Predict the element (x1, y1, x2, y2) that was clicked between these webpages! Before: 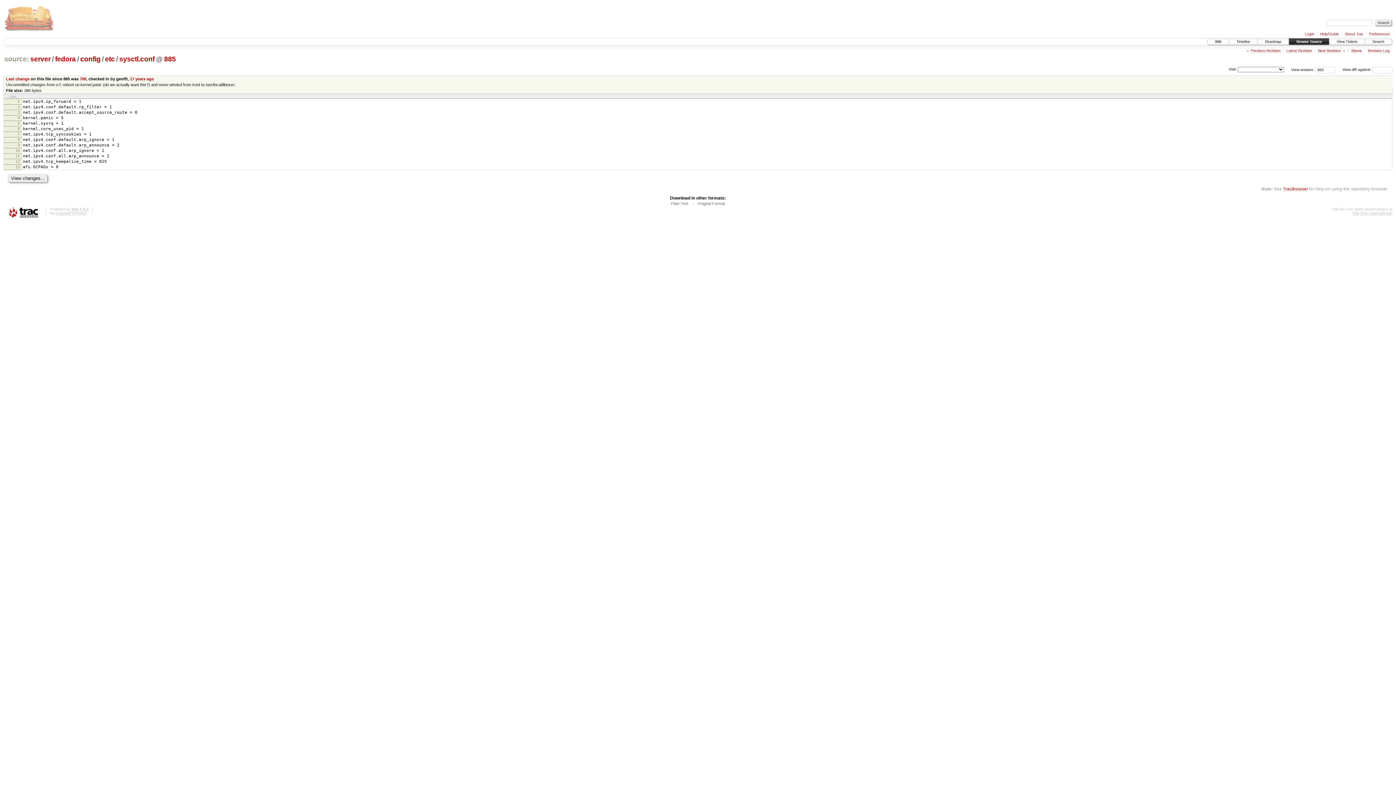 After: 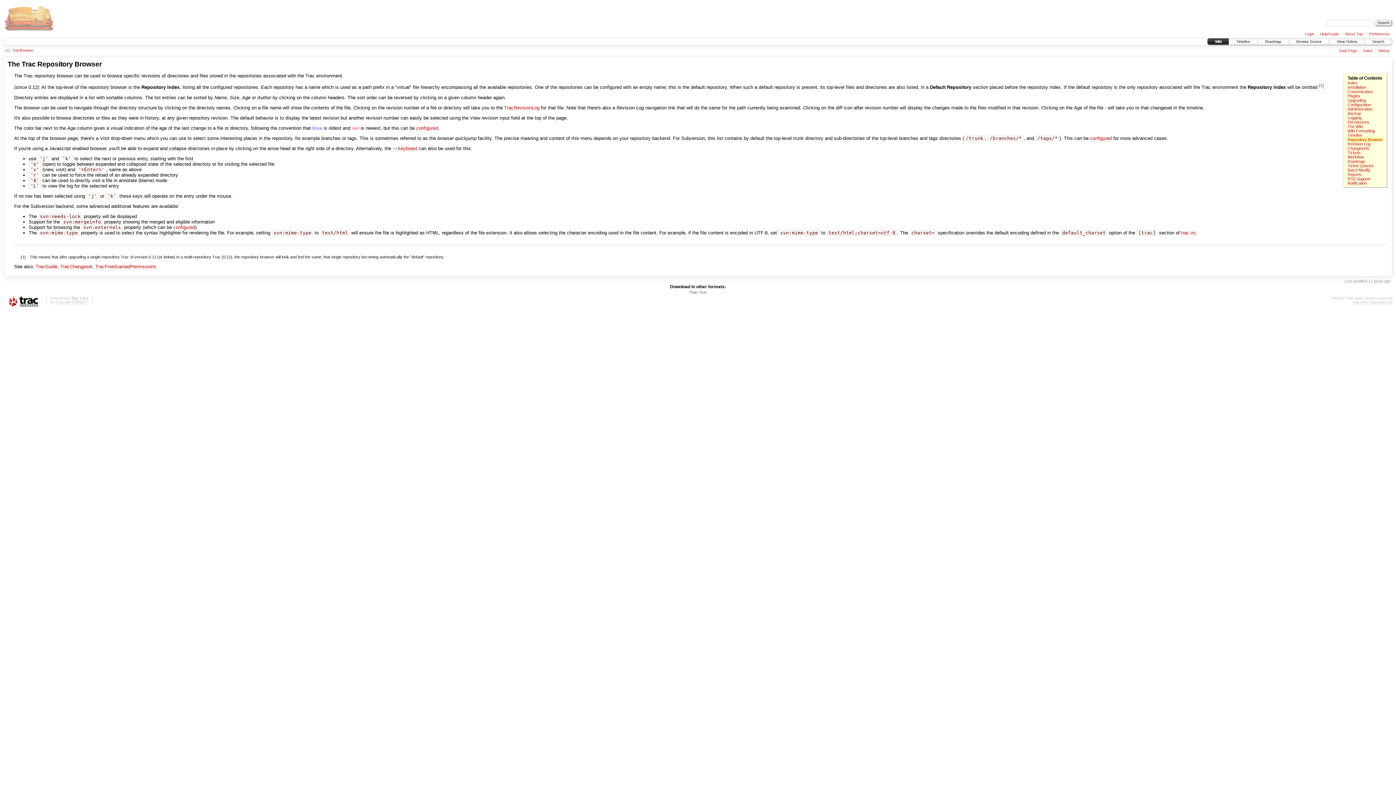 Action: label: TracBrowser bbox: (1283, 186, 1308, 191)